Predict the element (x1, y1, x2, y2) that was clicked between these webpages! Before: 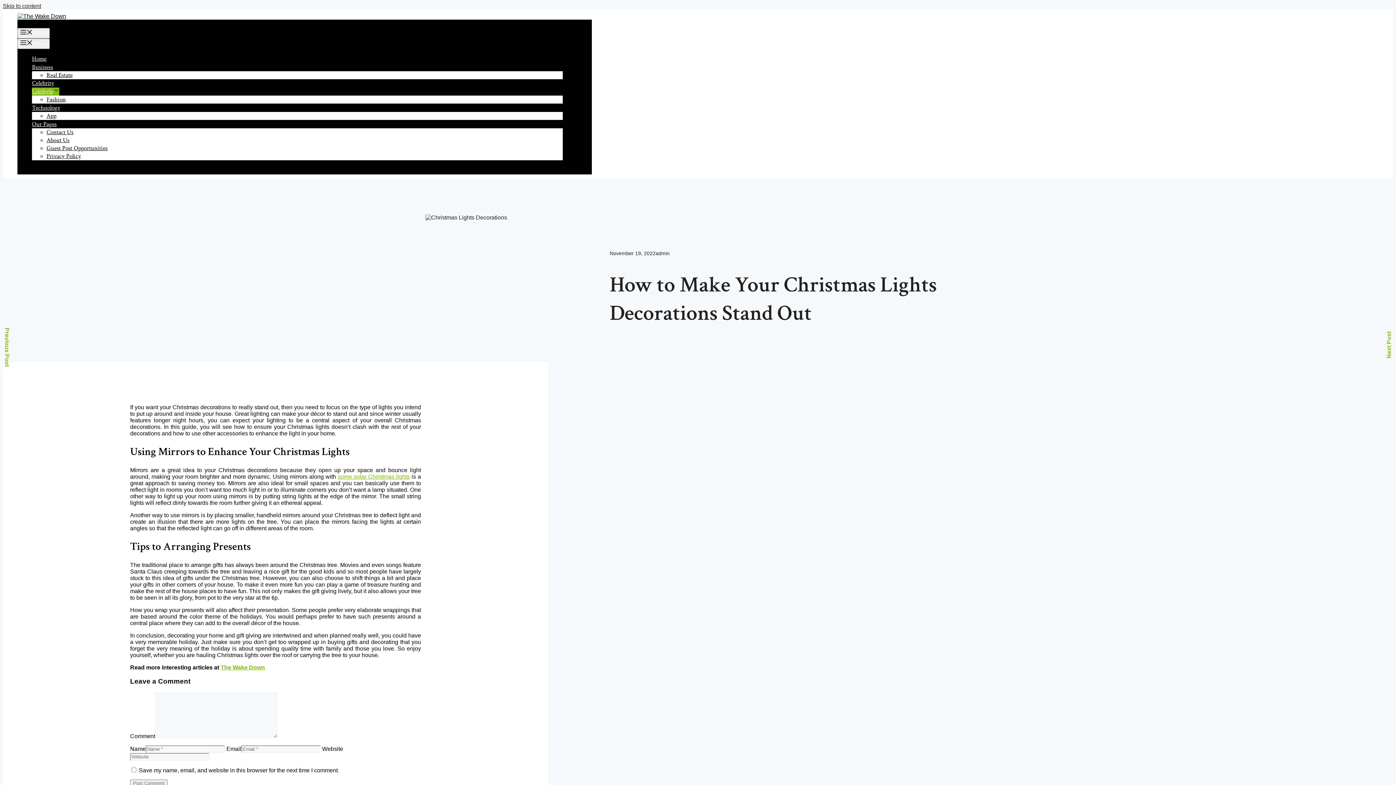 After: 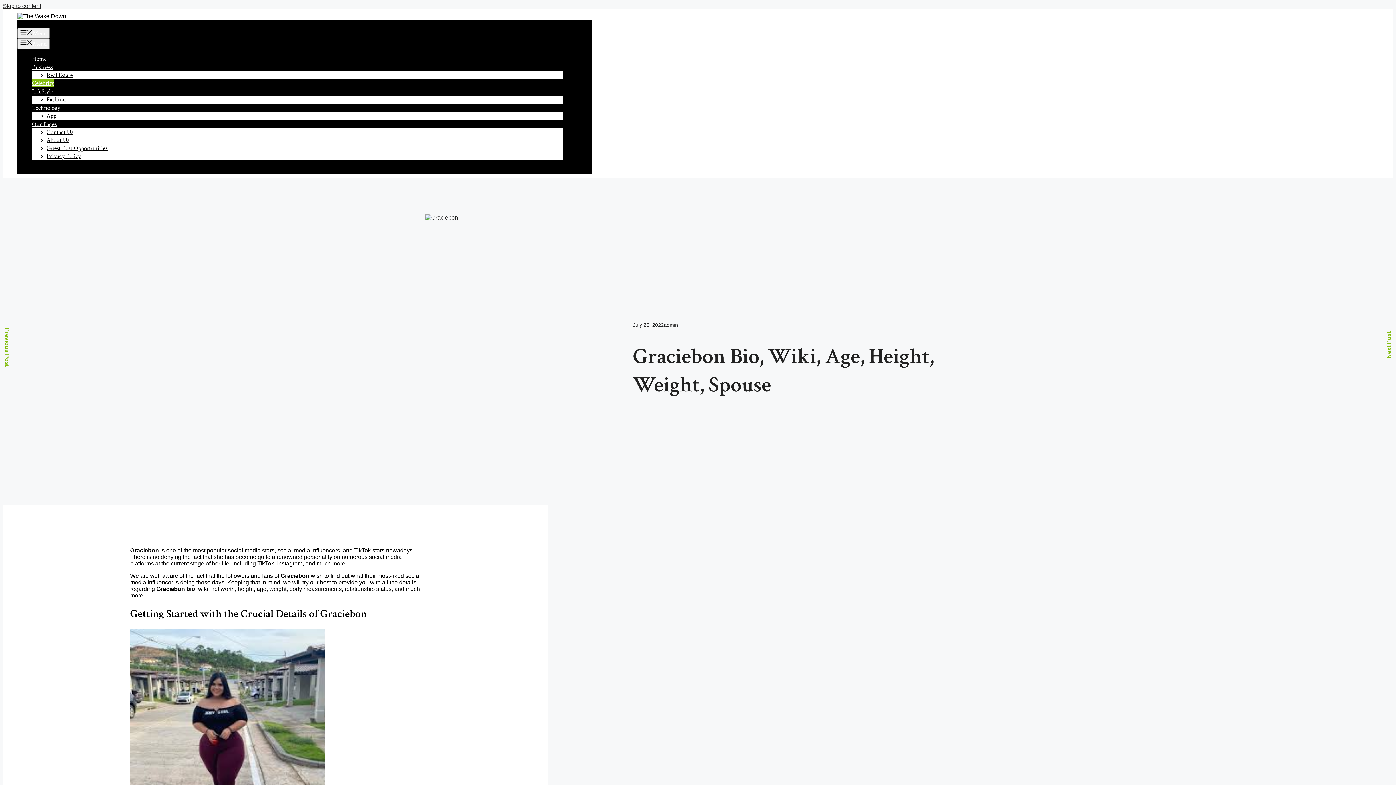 Action: bbox: (0, 328, 13, 366) label: Previous Post